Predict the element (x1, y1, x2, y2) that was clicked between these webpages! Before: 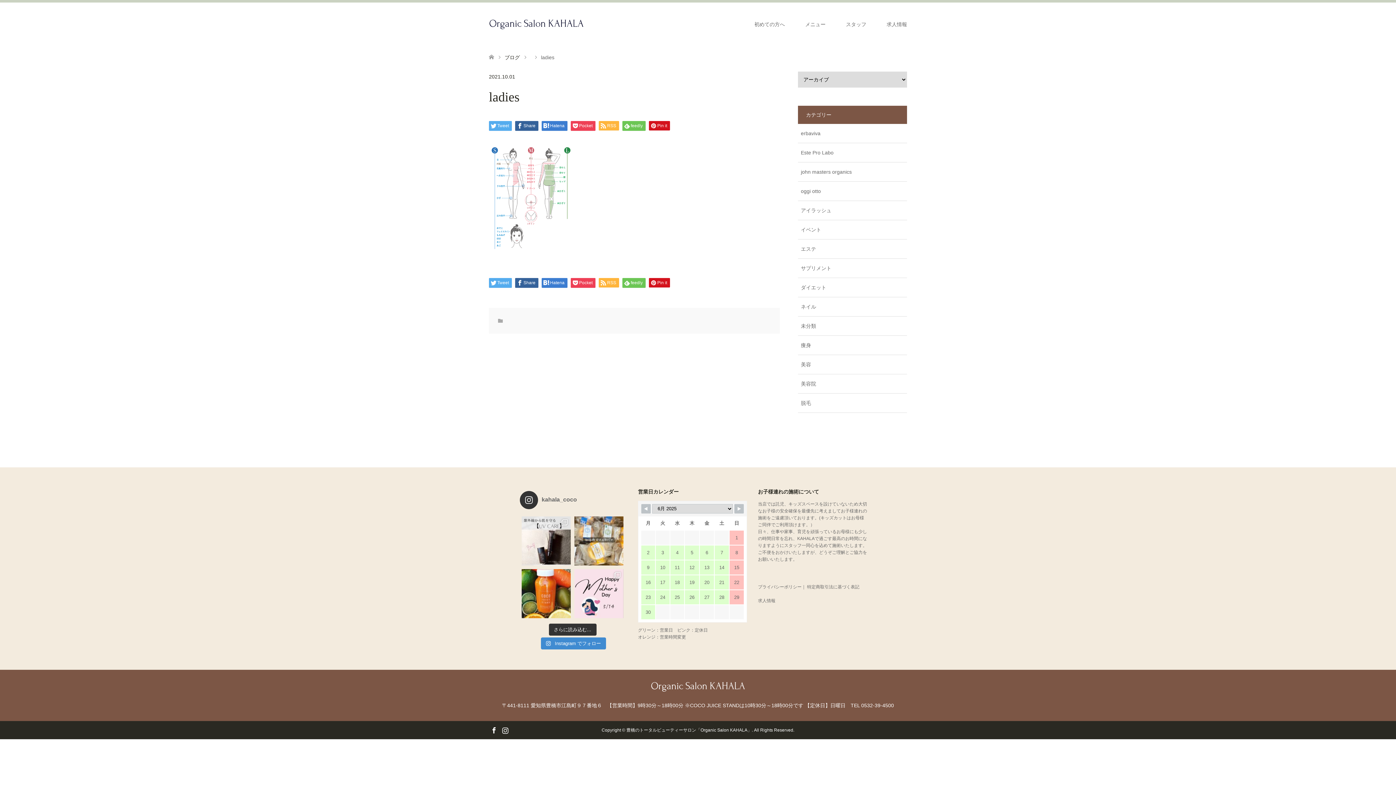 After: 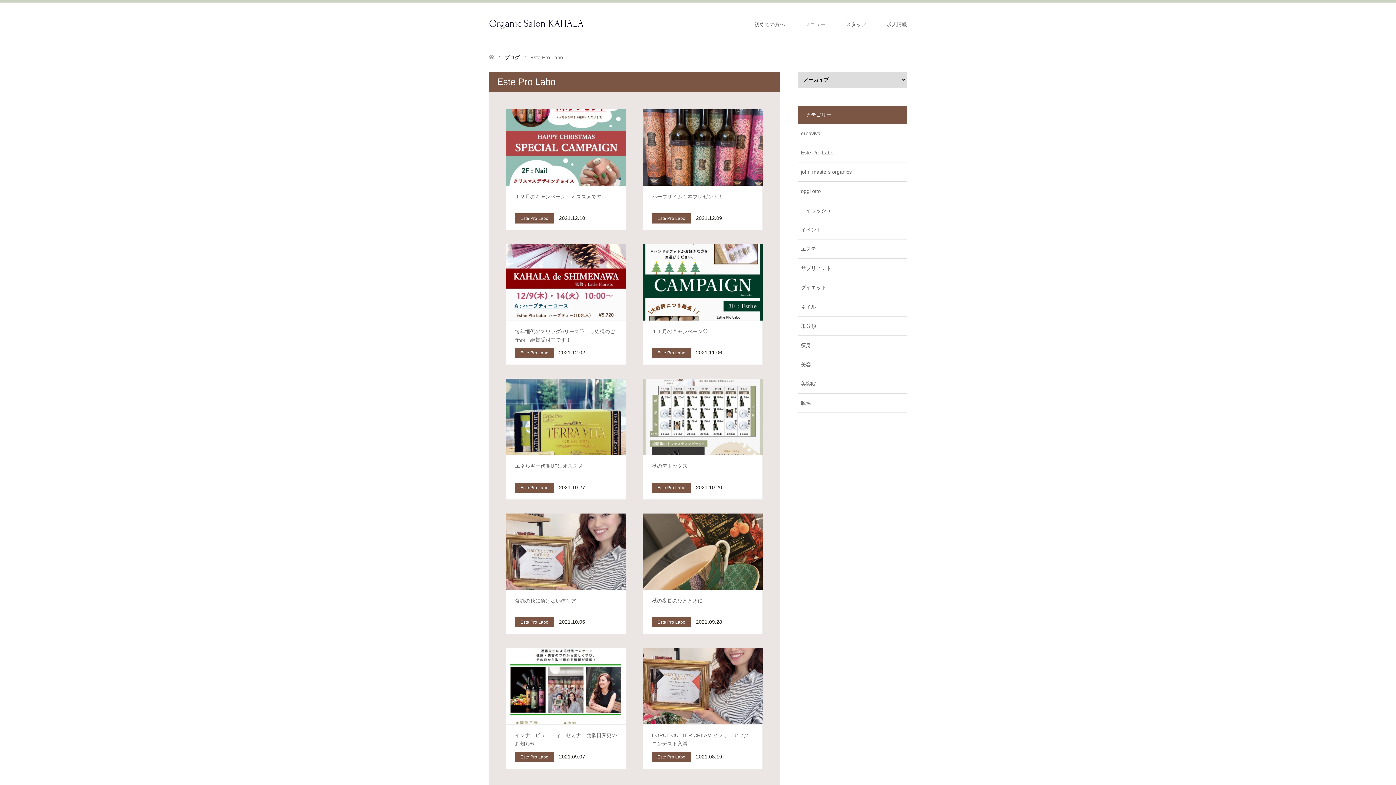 Action: bbox: (798, 143, 907, 162) label: Este Pro Labo